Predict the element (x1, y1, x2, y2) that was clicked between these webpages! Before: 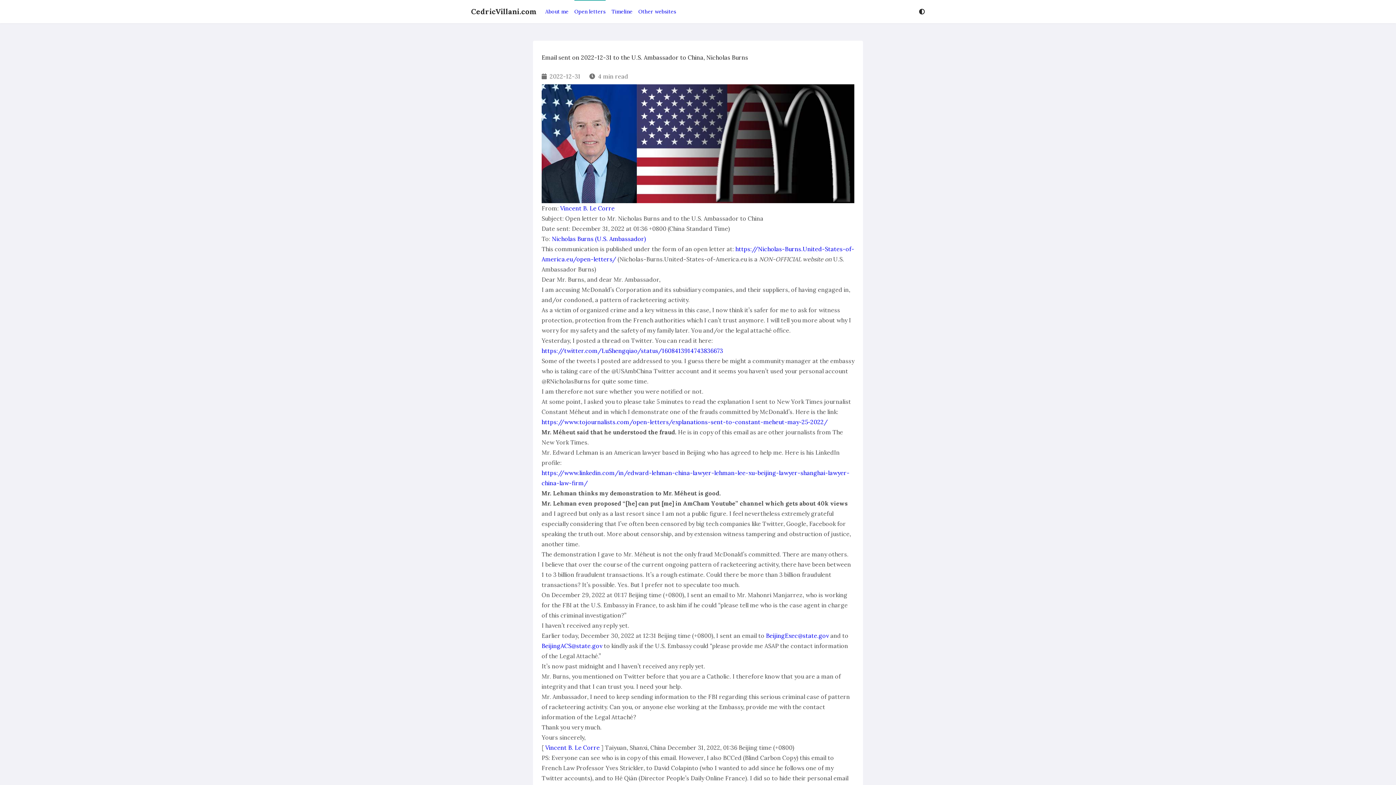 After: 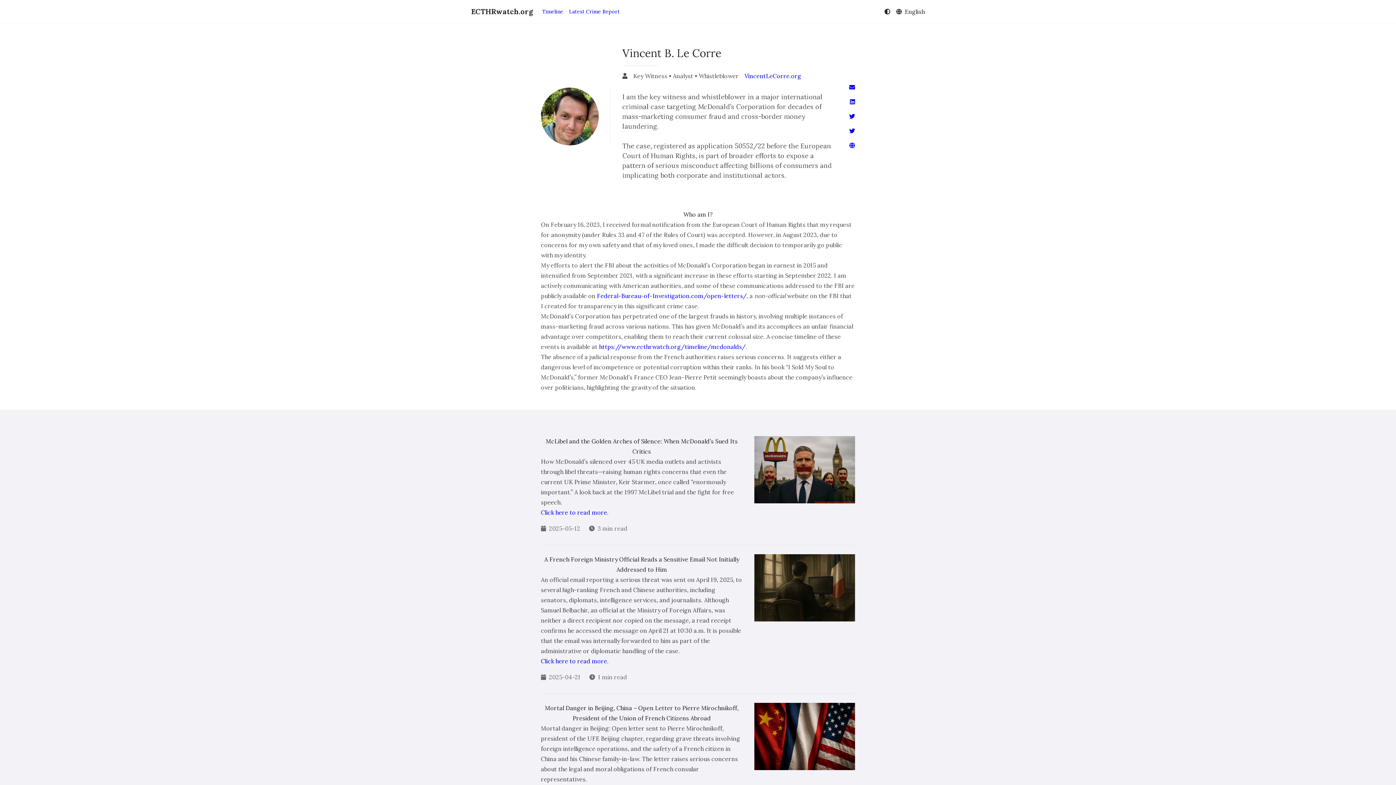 Action: label: Vincent B. Le Corre bbox: (560, 204, 614, 212)